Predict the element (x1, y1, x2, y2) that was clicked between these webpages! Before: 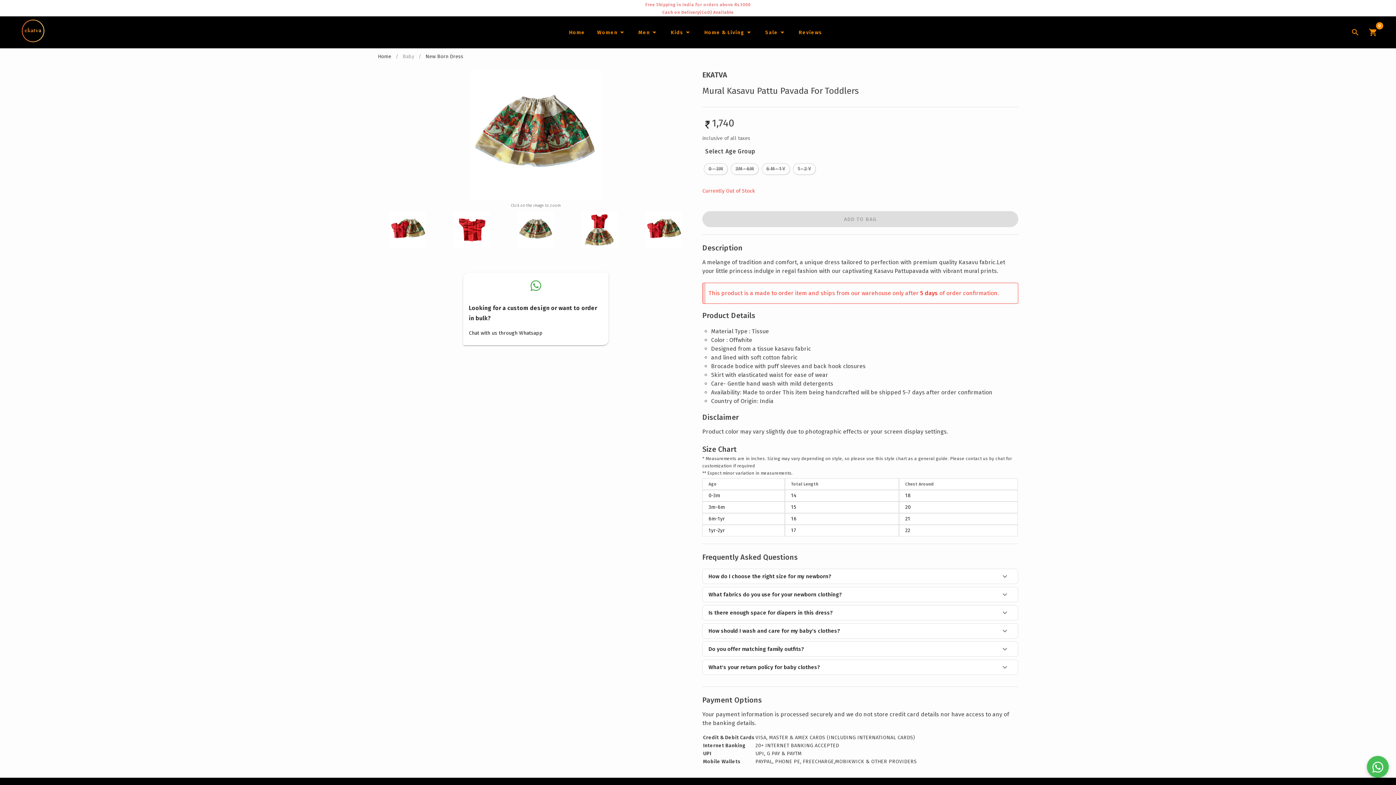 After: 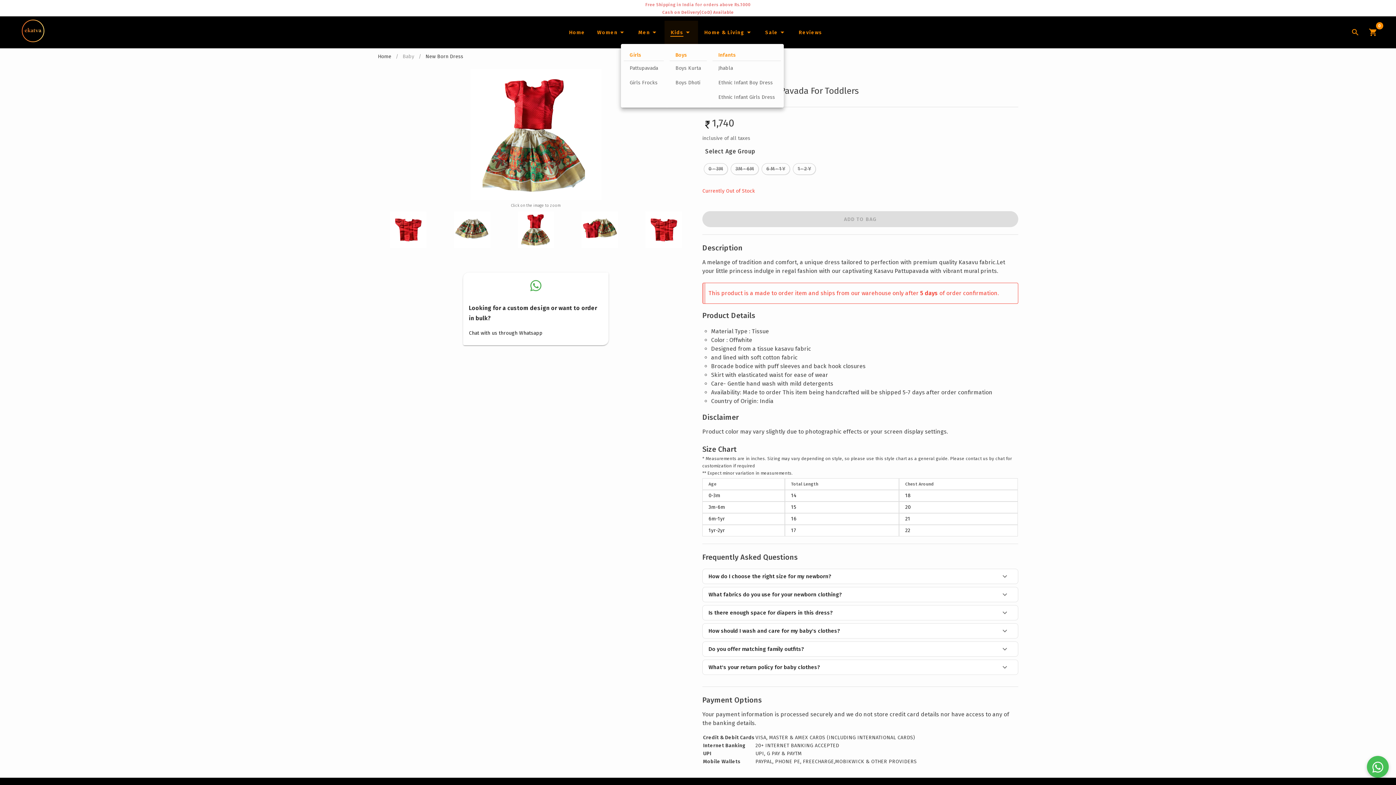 Action: label: Infants bbox: (664, 20, 698, 44)